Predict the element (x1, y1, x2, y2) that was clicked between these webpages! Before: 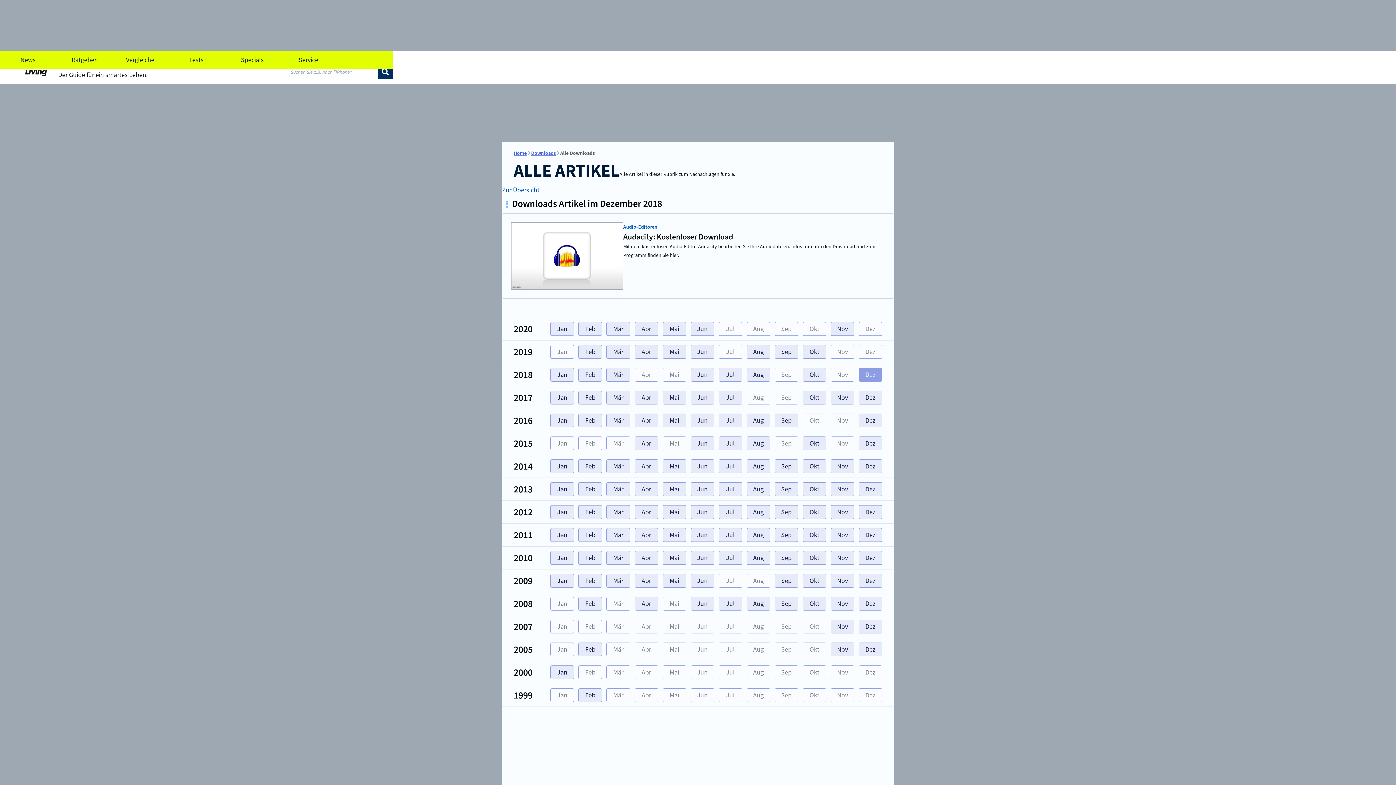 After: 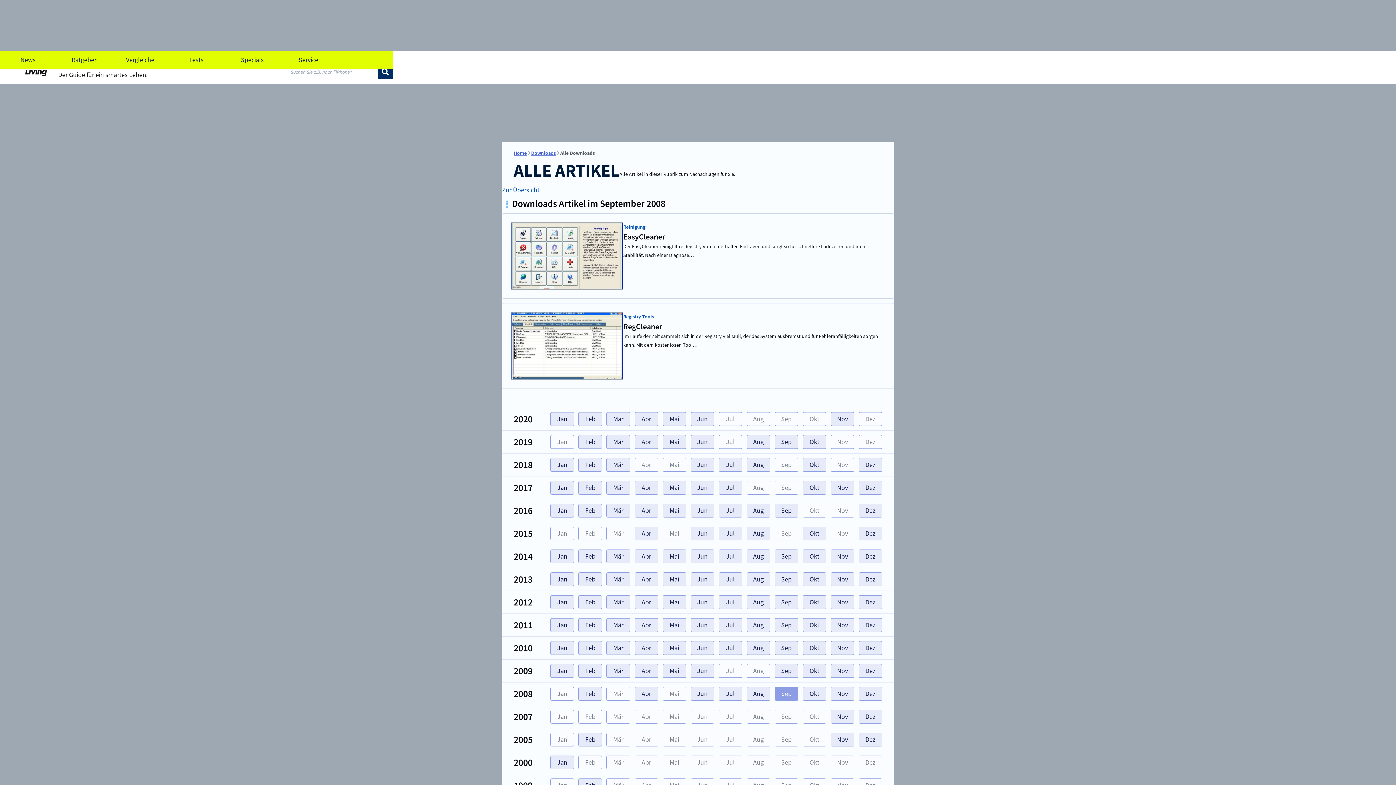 Action: bbox: (774, 597, 798, 611) label: Sep